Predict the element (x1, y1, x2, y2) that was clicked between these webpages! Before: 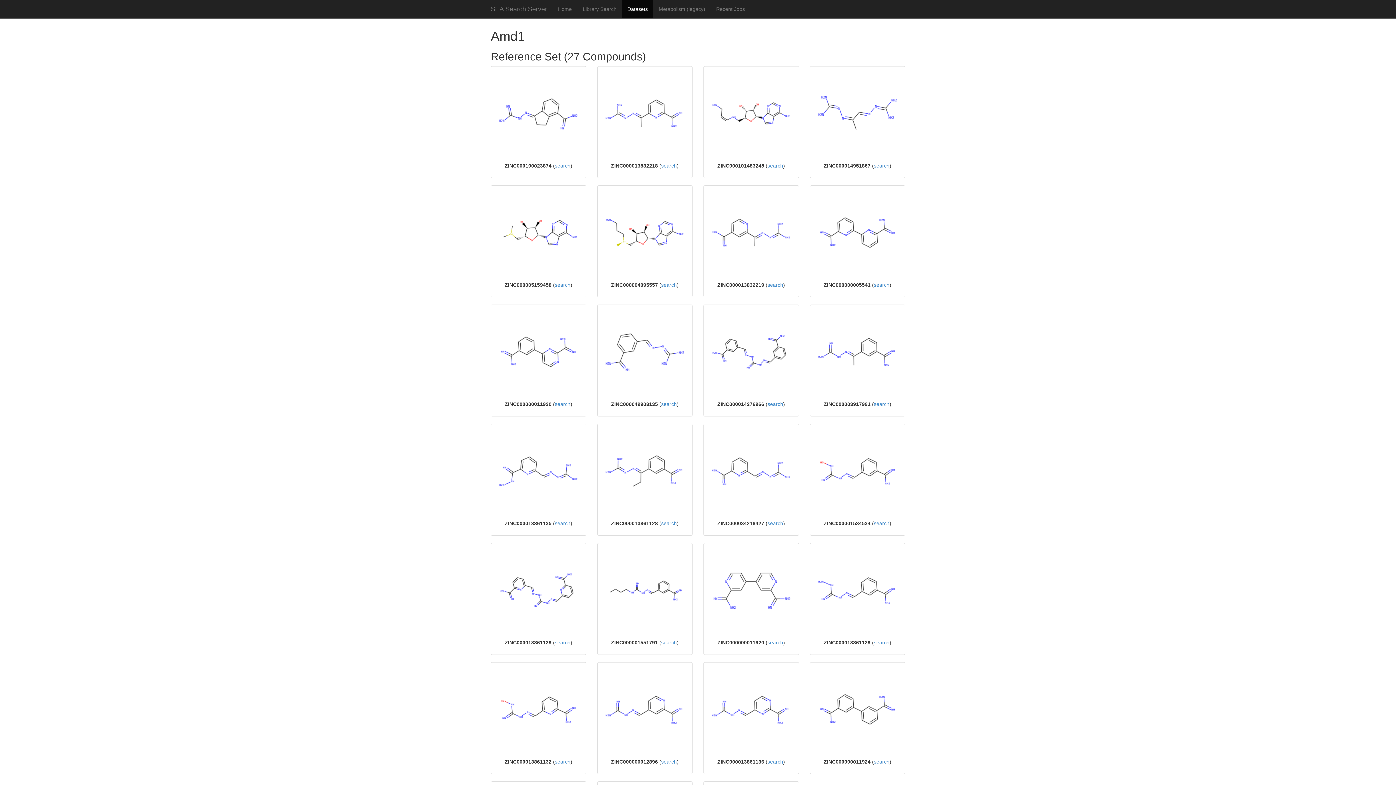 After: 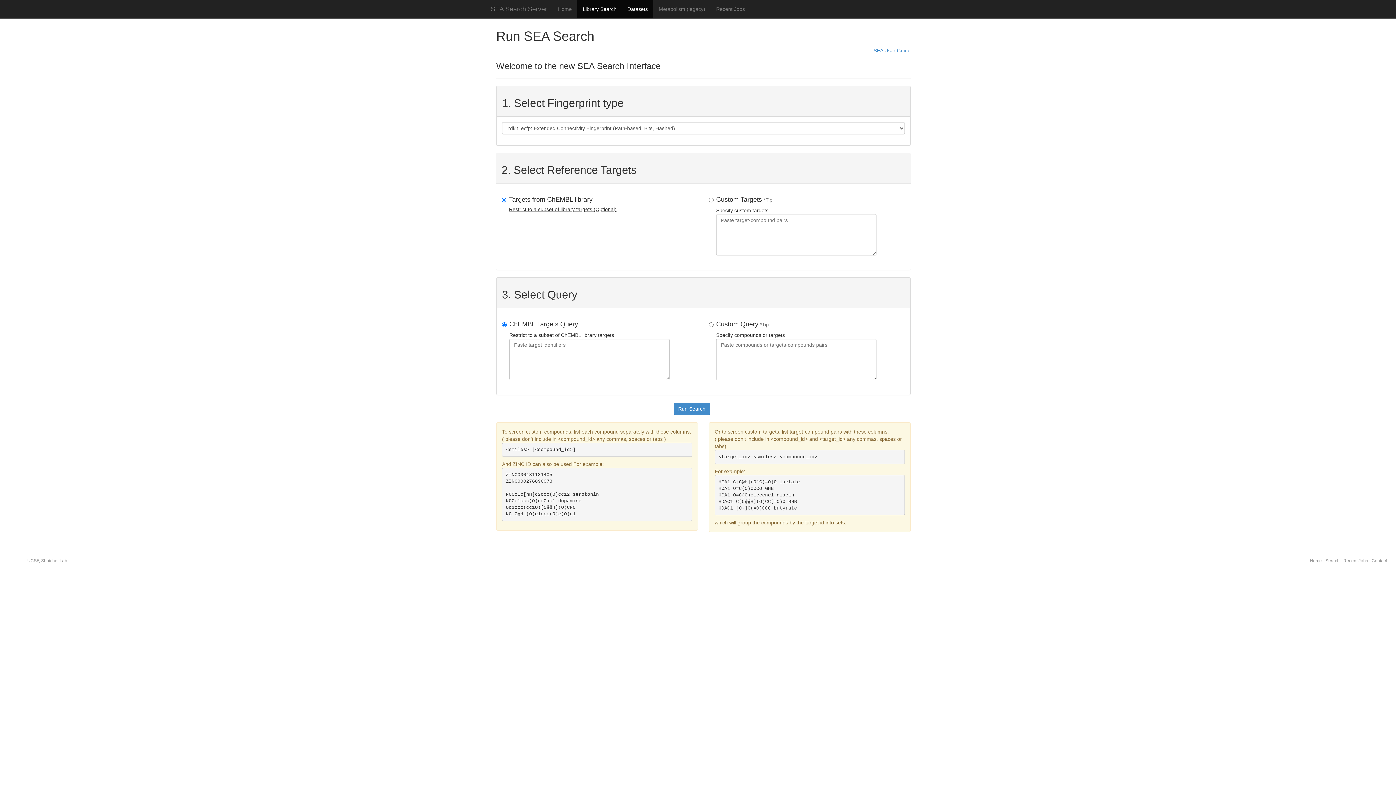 Action: bbox: (661, 401, 677, 407) label: search